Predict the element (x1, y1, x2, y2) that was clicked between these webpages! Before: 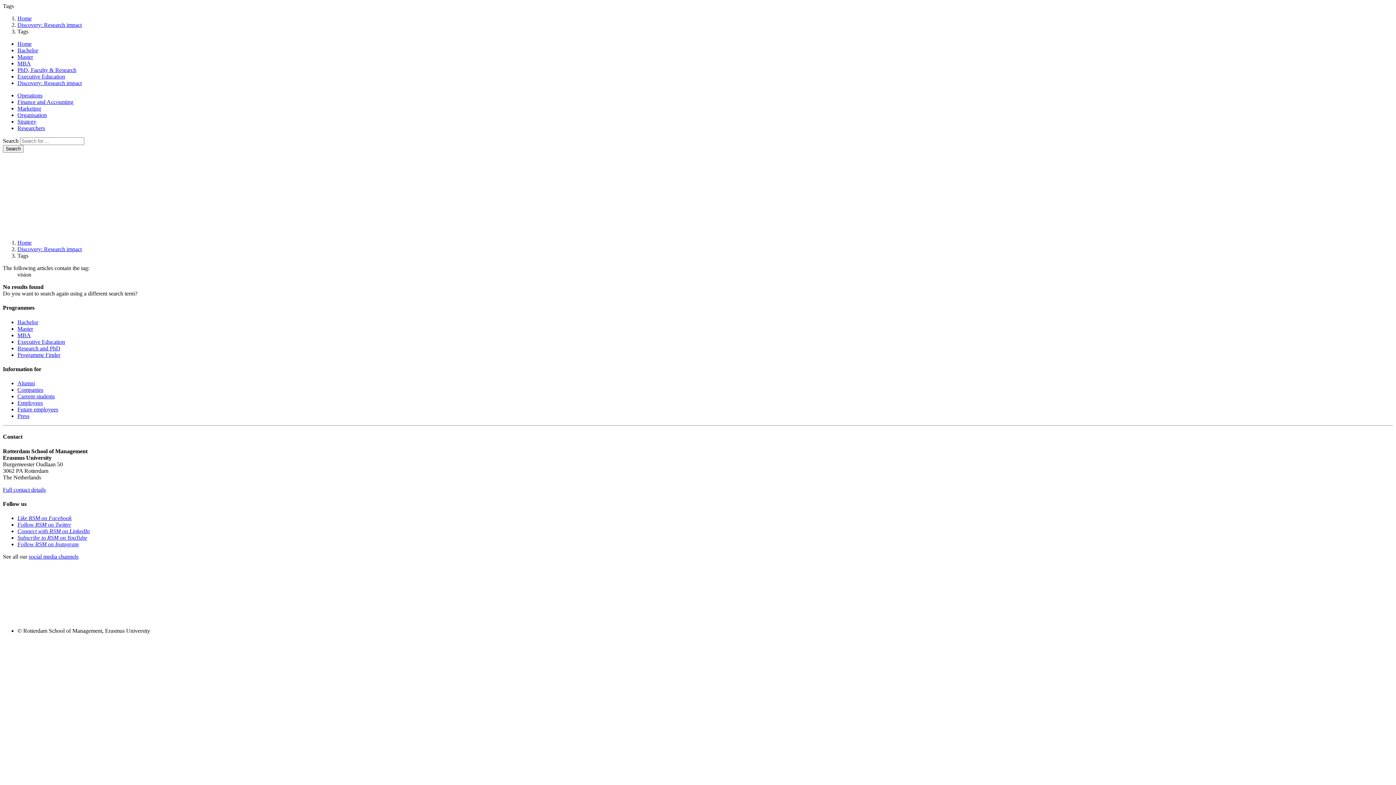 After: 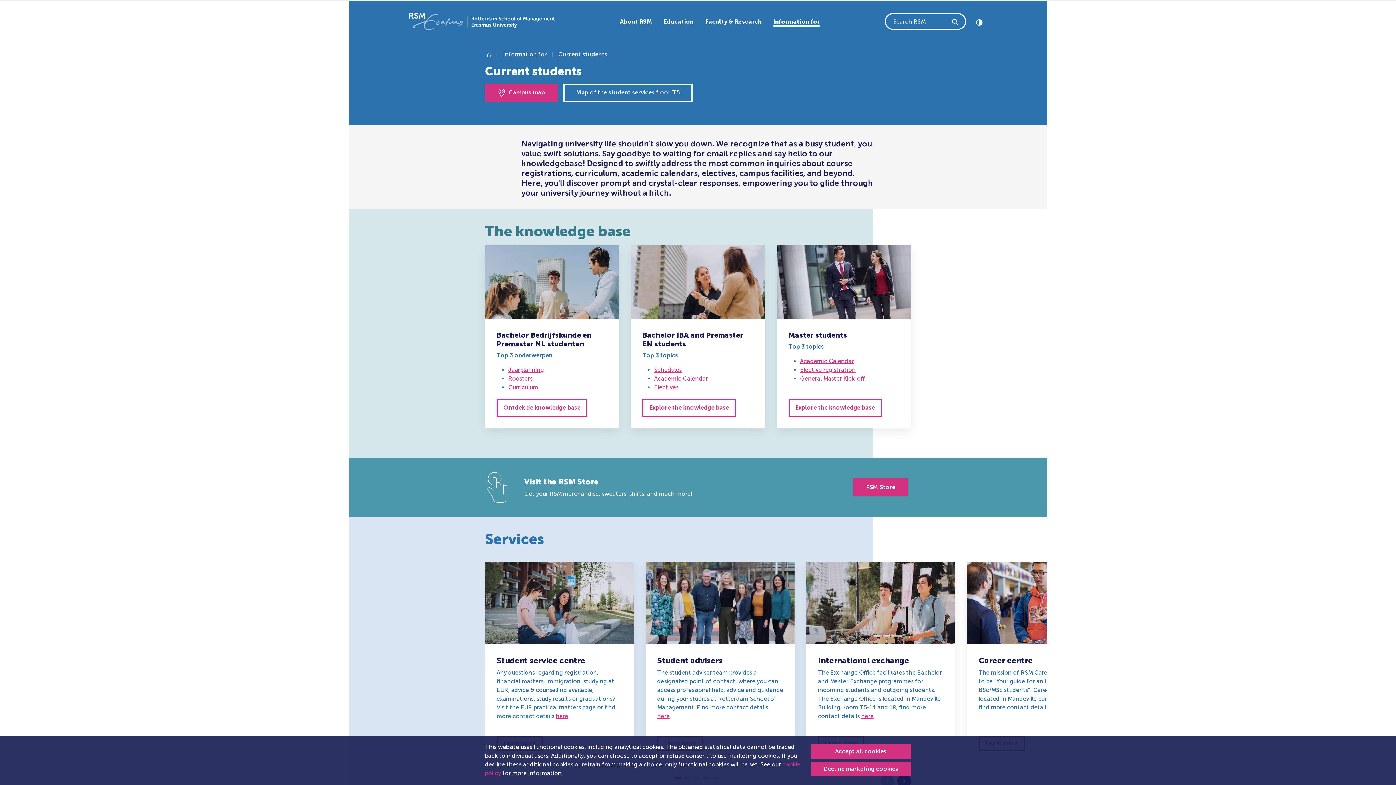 Action: label: Current students bbox: (17, 393, 54, 399)